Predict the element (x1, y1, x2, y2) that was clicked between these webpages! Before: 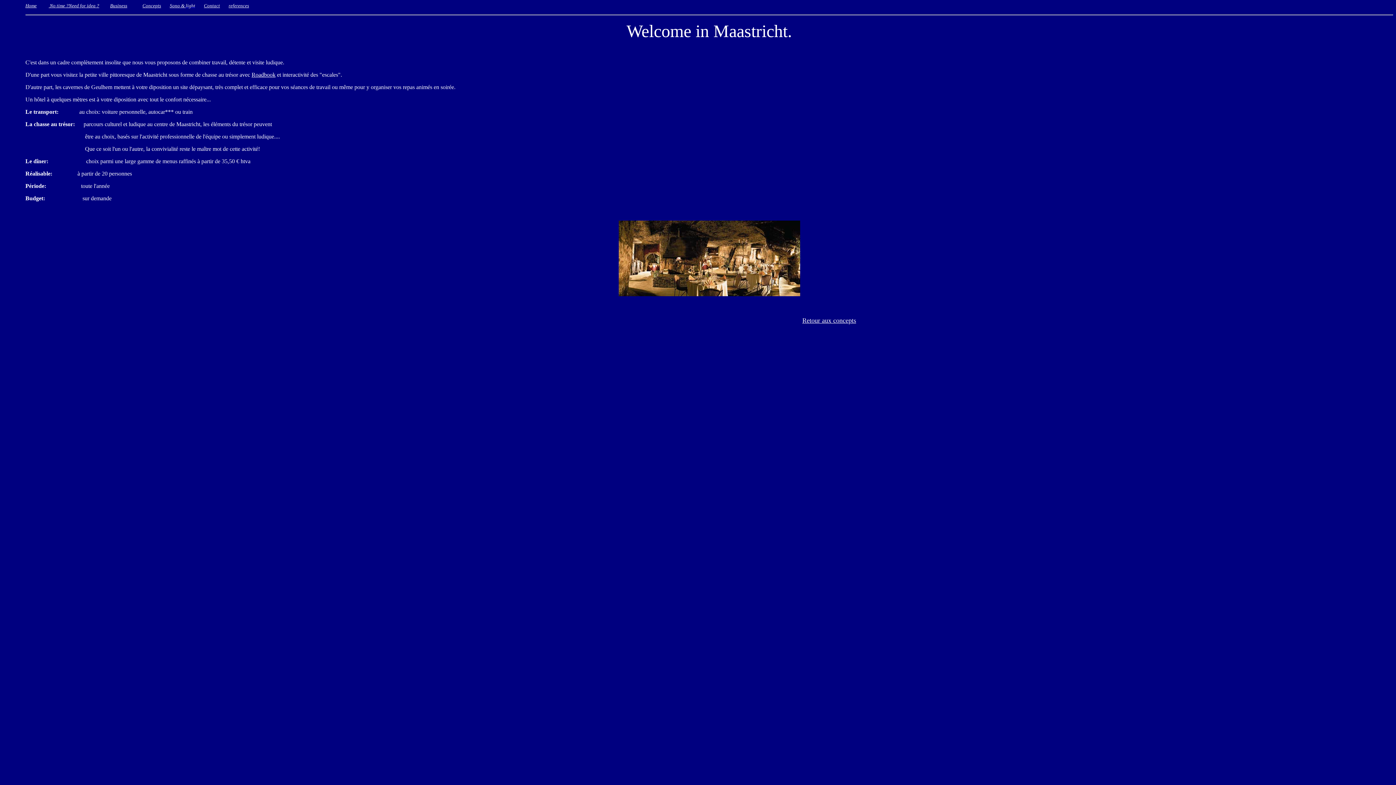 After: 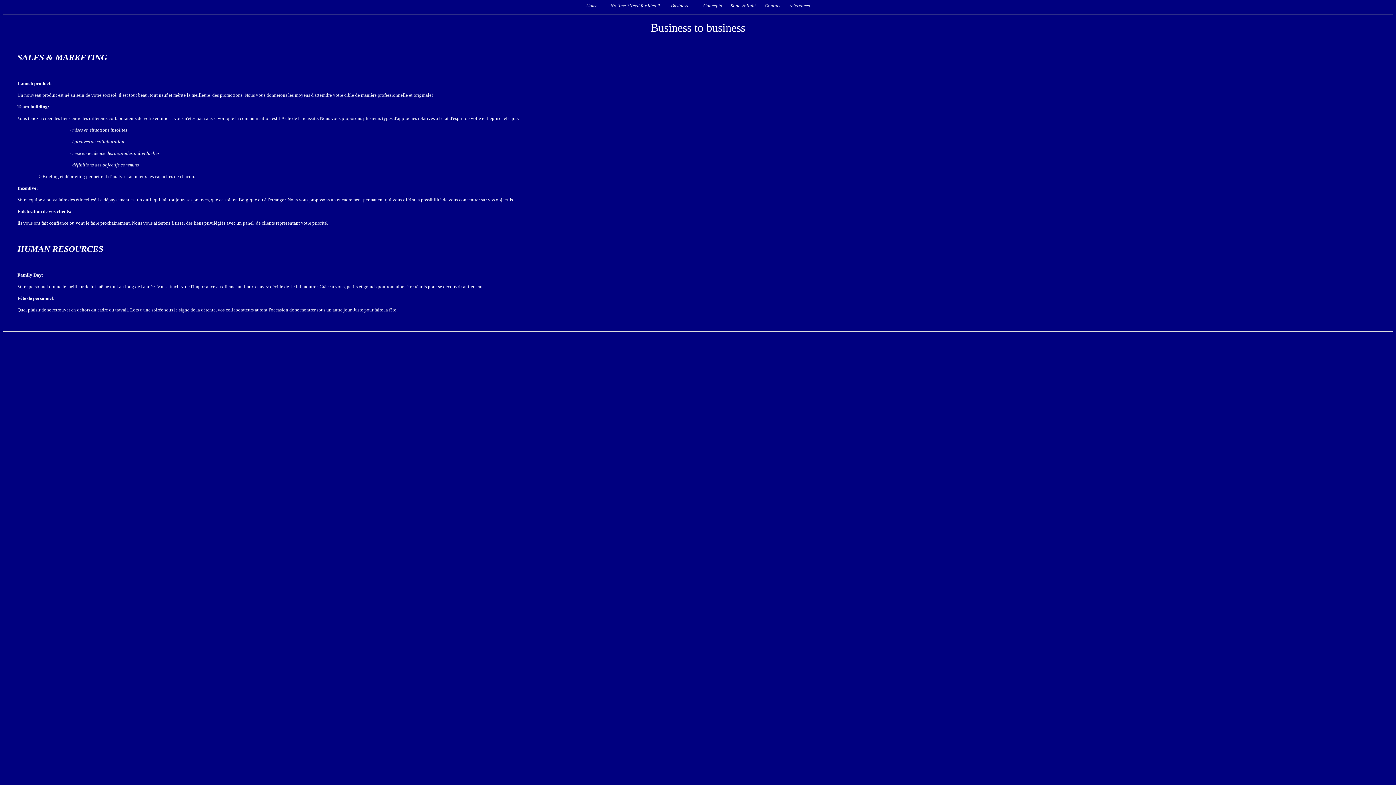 Action: bbox: (110, 2, 127, 8) label: Business